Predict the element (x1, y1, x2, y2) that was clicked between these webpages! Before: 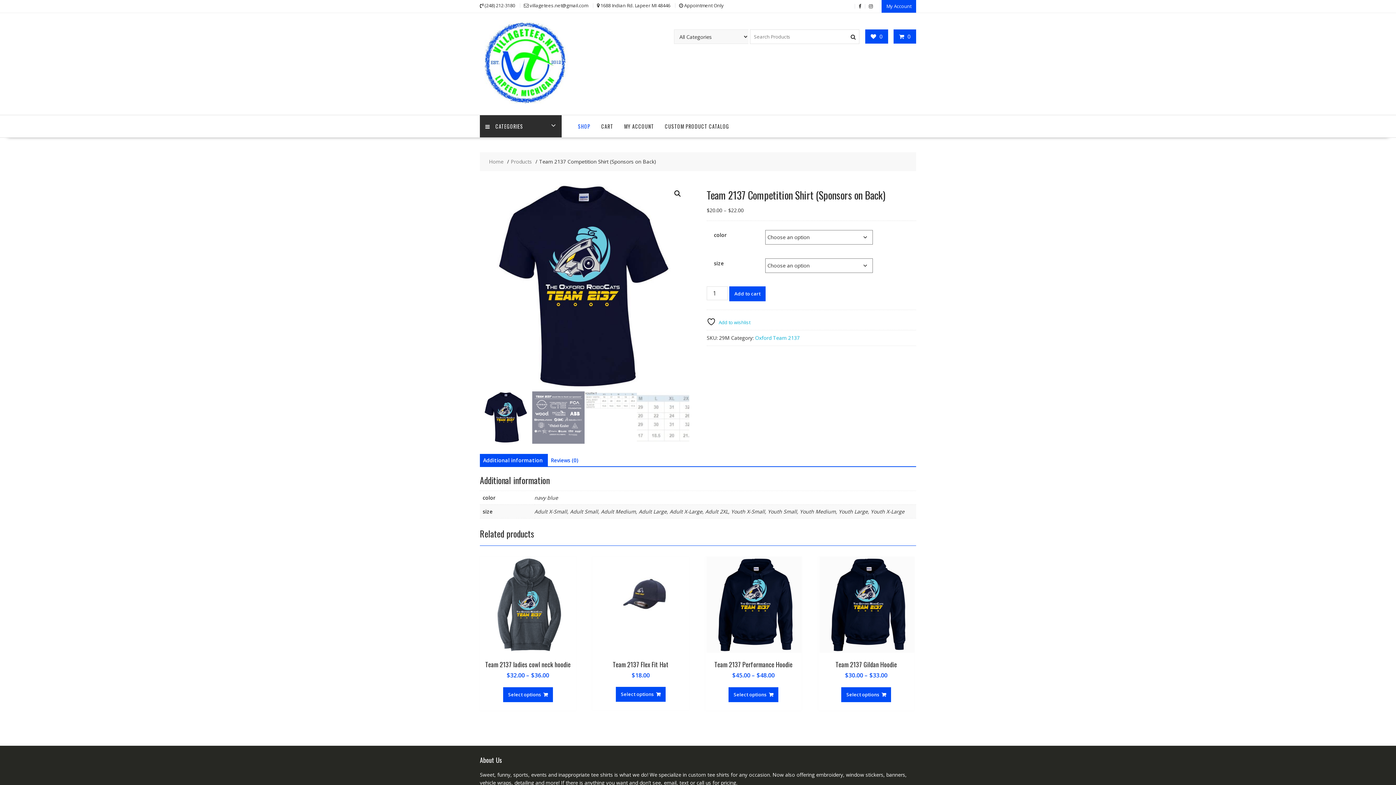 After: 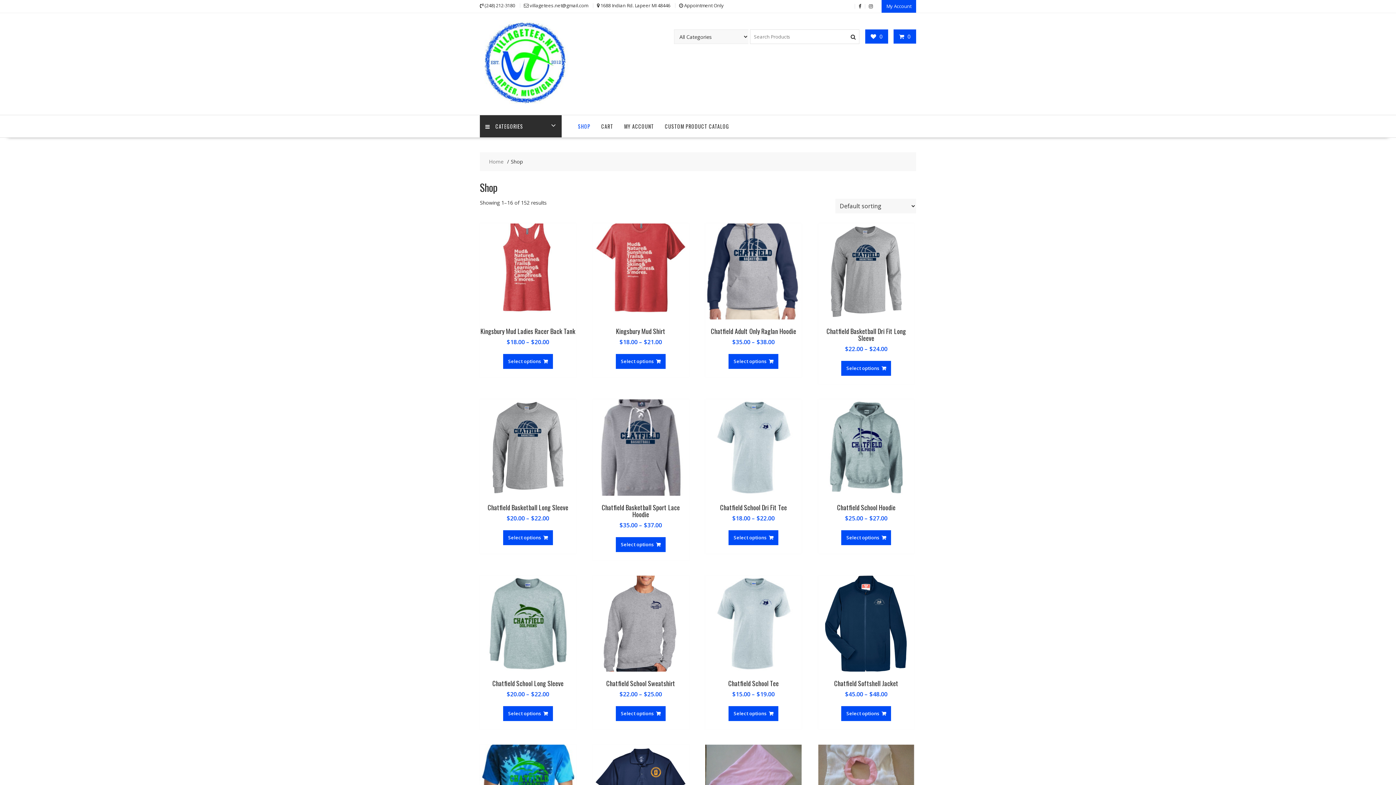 Action: bbox: (572, 115, 596, 137) label: SHOP